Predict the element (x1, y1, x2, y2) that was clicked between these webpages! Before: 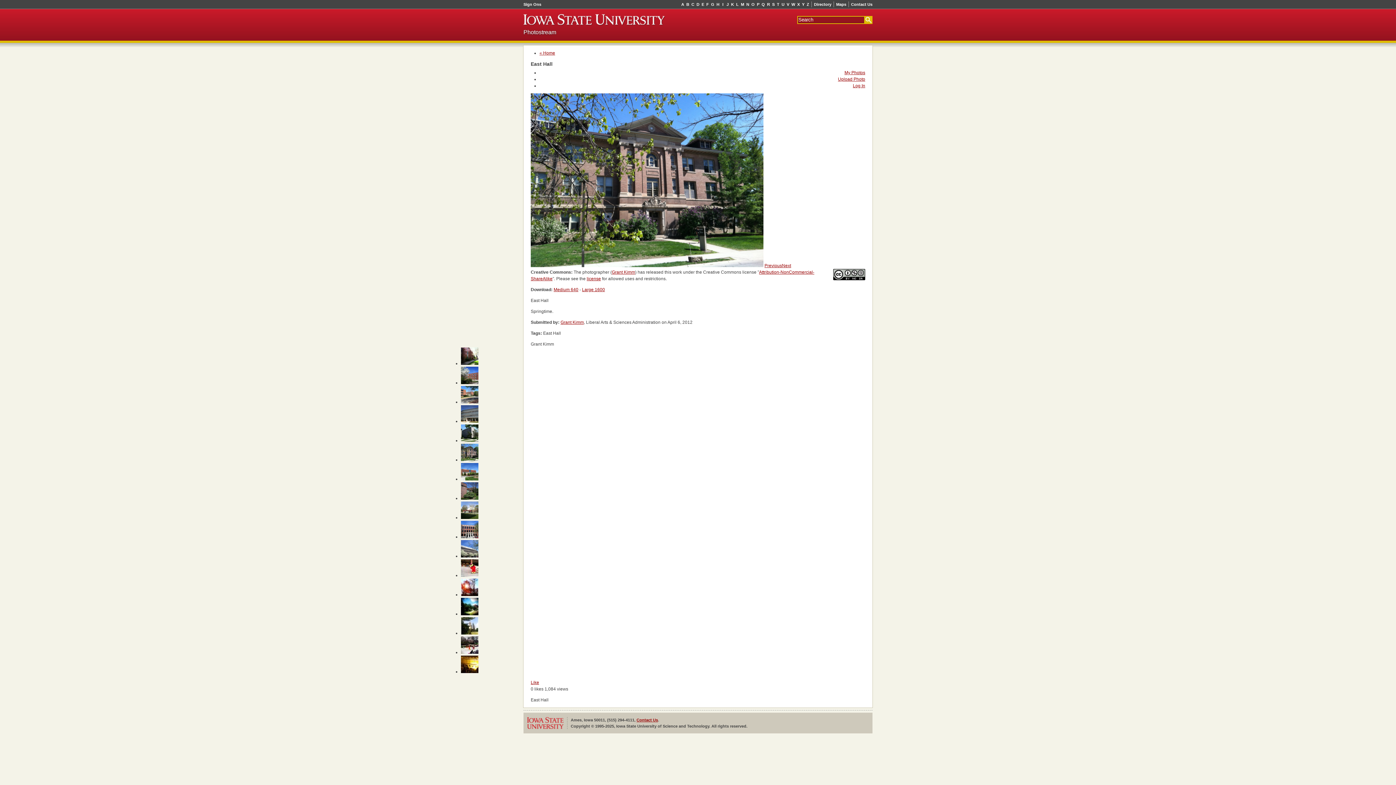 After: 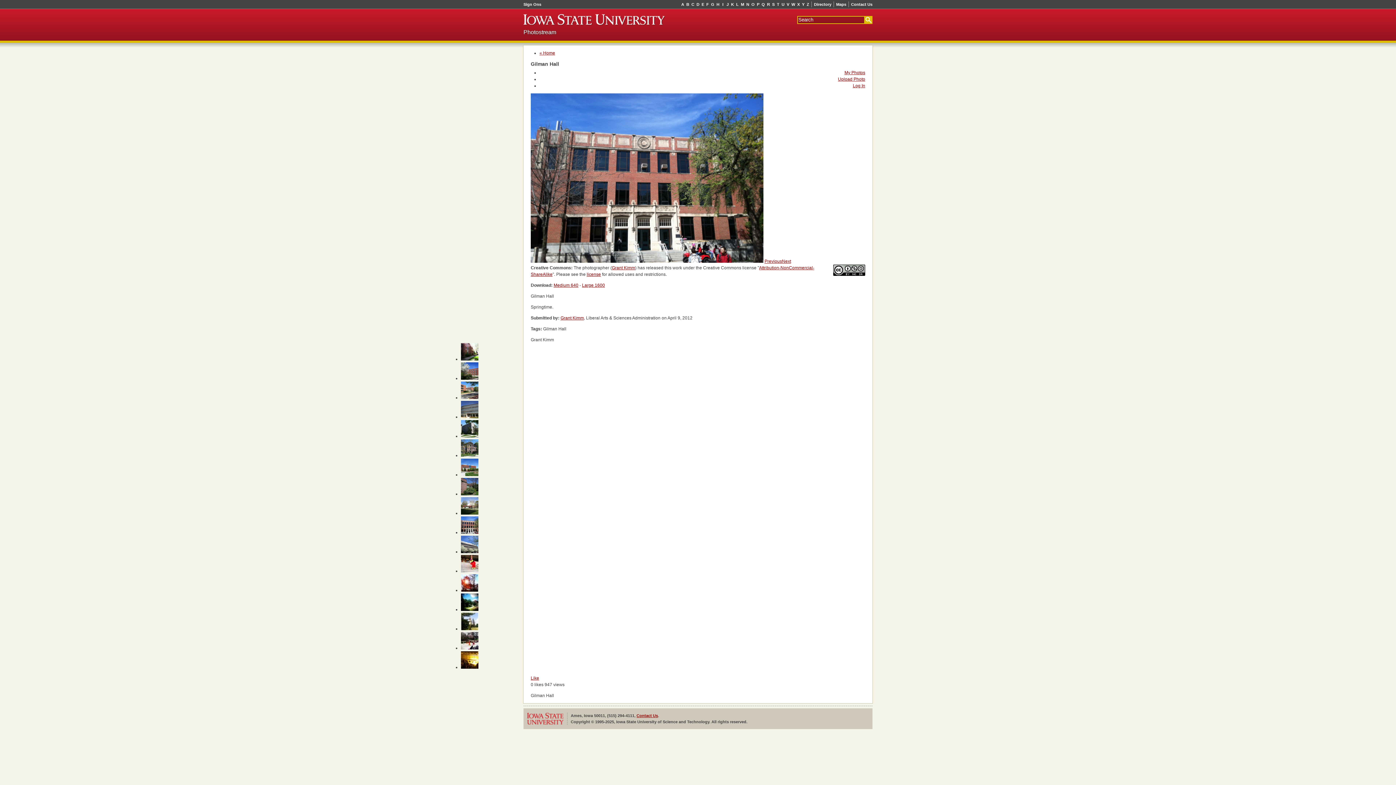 Action: bbox: (461, 534, 478, 539)